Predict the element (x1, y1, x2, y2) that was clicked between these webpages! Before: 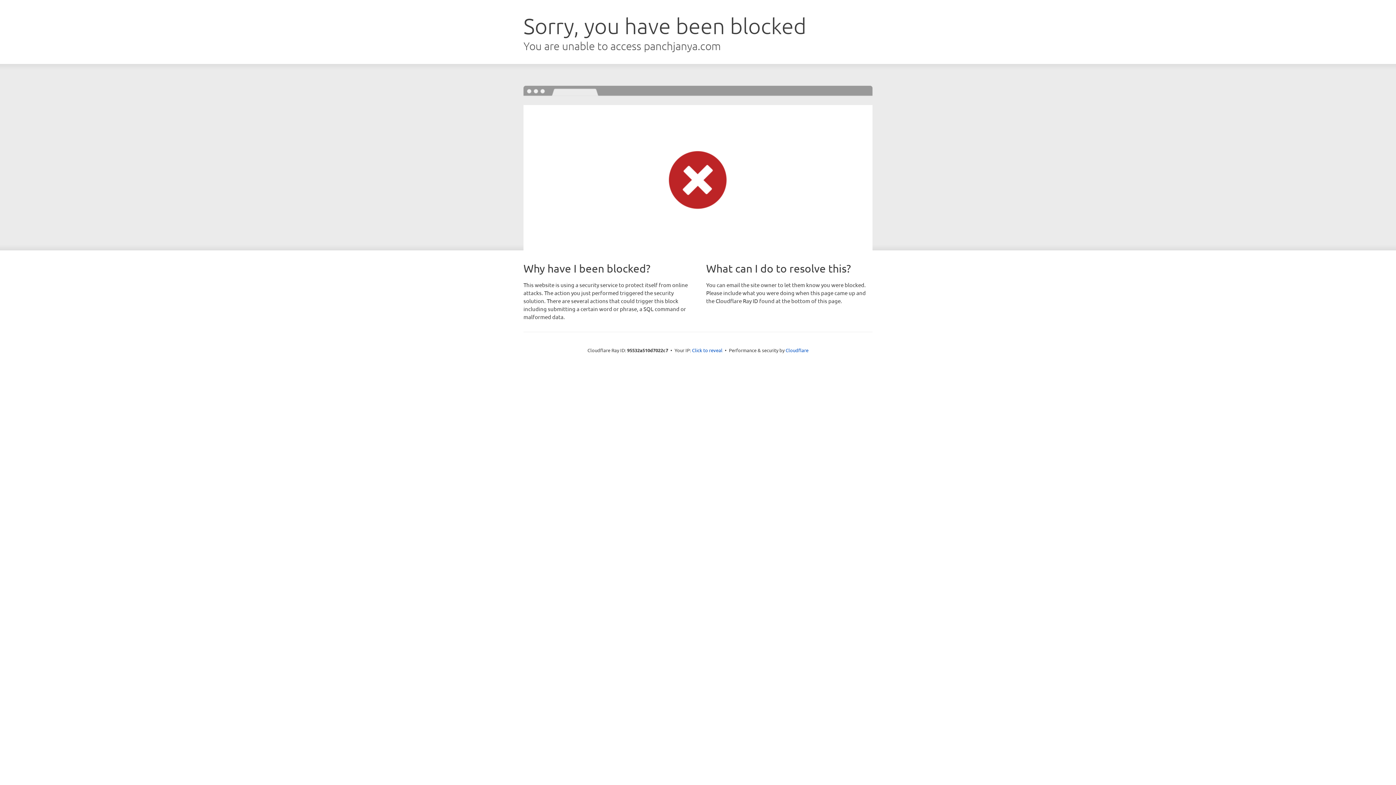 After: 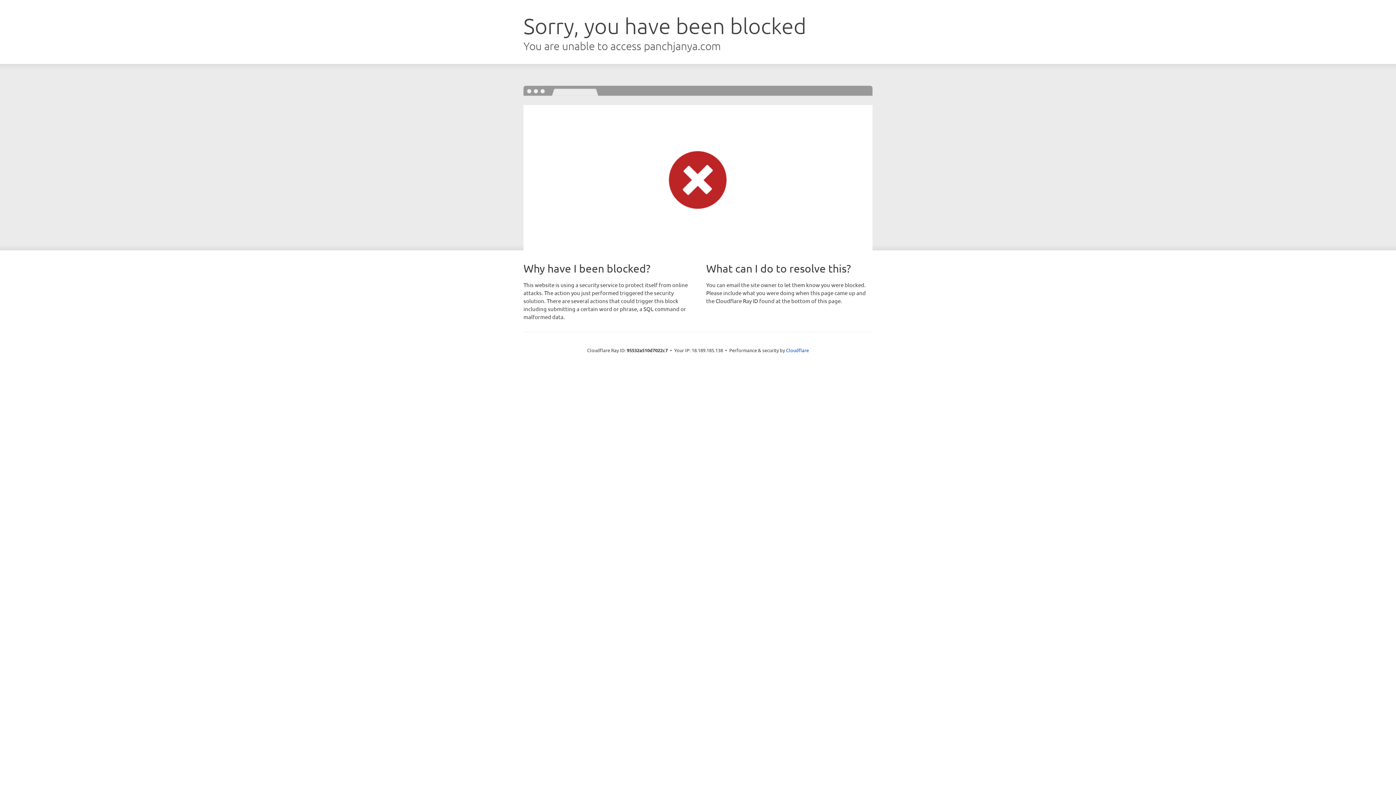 Action: label: Click to reveal bbox: (692, 346, 722, 353)